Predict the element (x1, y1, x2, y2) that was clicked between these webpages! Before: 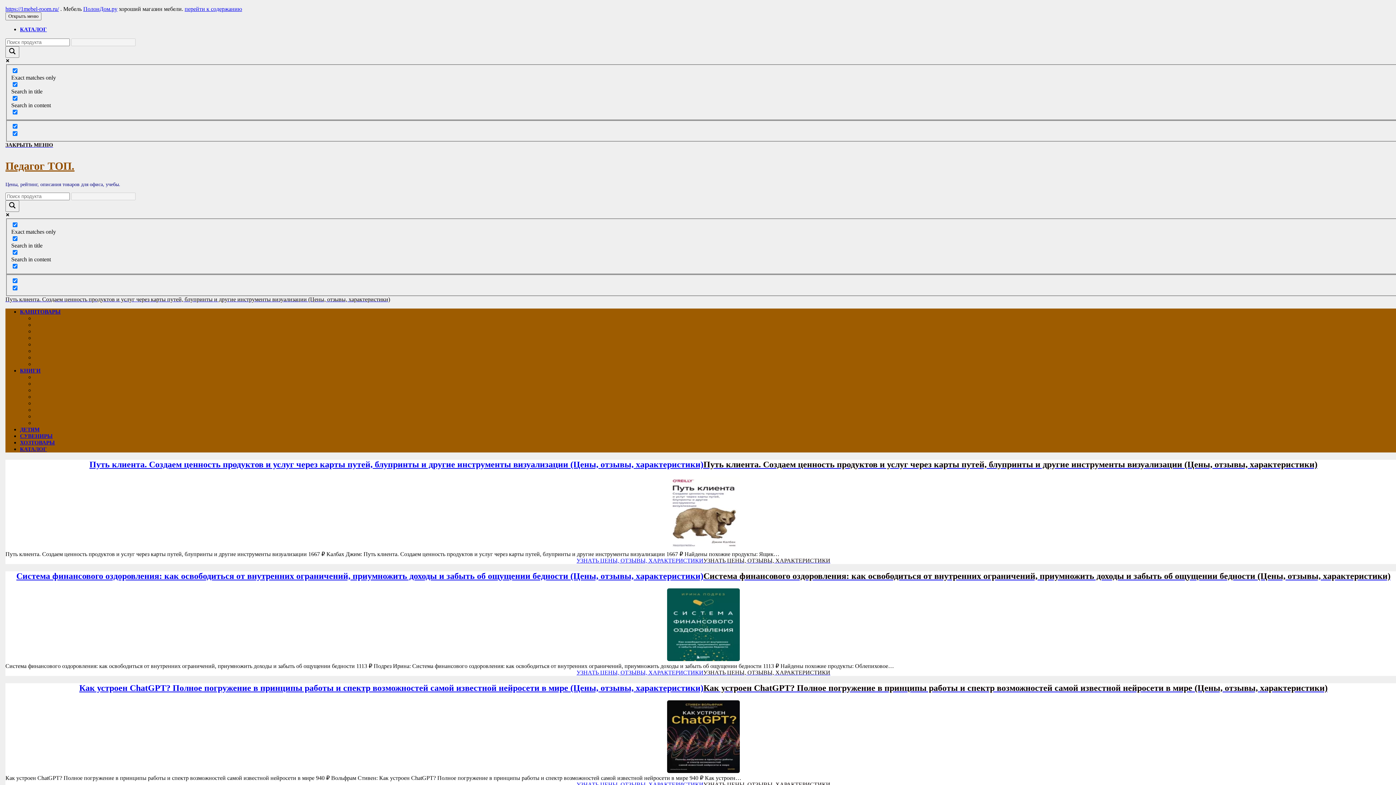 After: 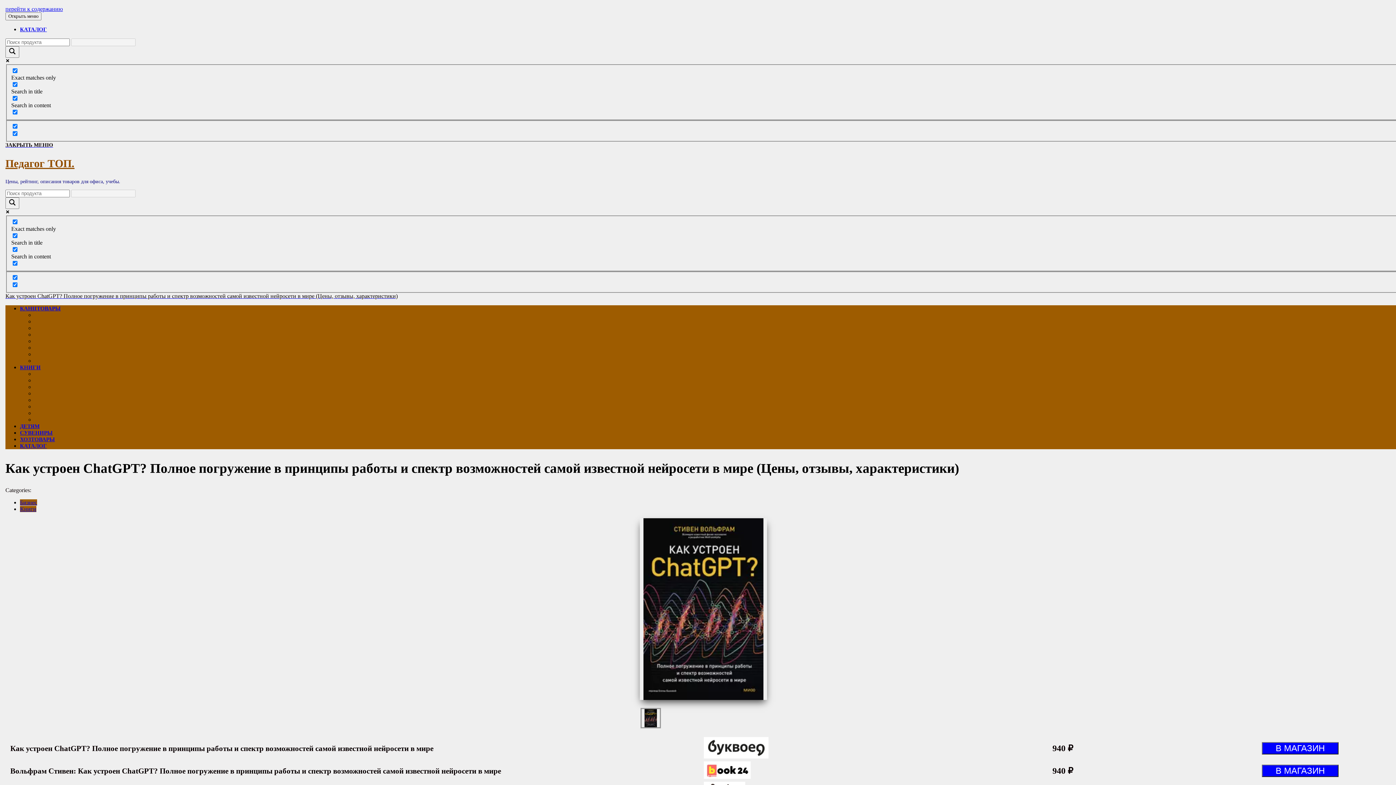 Action: label: УЗНАТЬ ЦЕНЫ, ОТЗЫВЫ, ХАРАКТЕРИСТИКИУЗНАТЬ ЦЕНЫ, ОТЗЫВЫ, ХАРАКТЕРИСТИКИ bbox: (576, 781, 830, 788)